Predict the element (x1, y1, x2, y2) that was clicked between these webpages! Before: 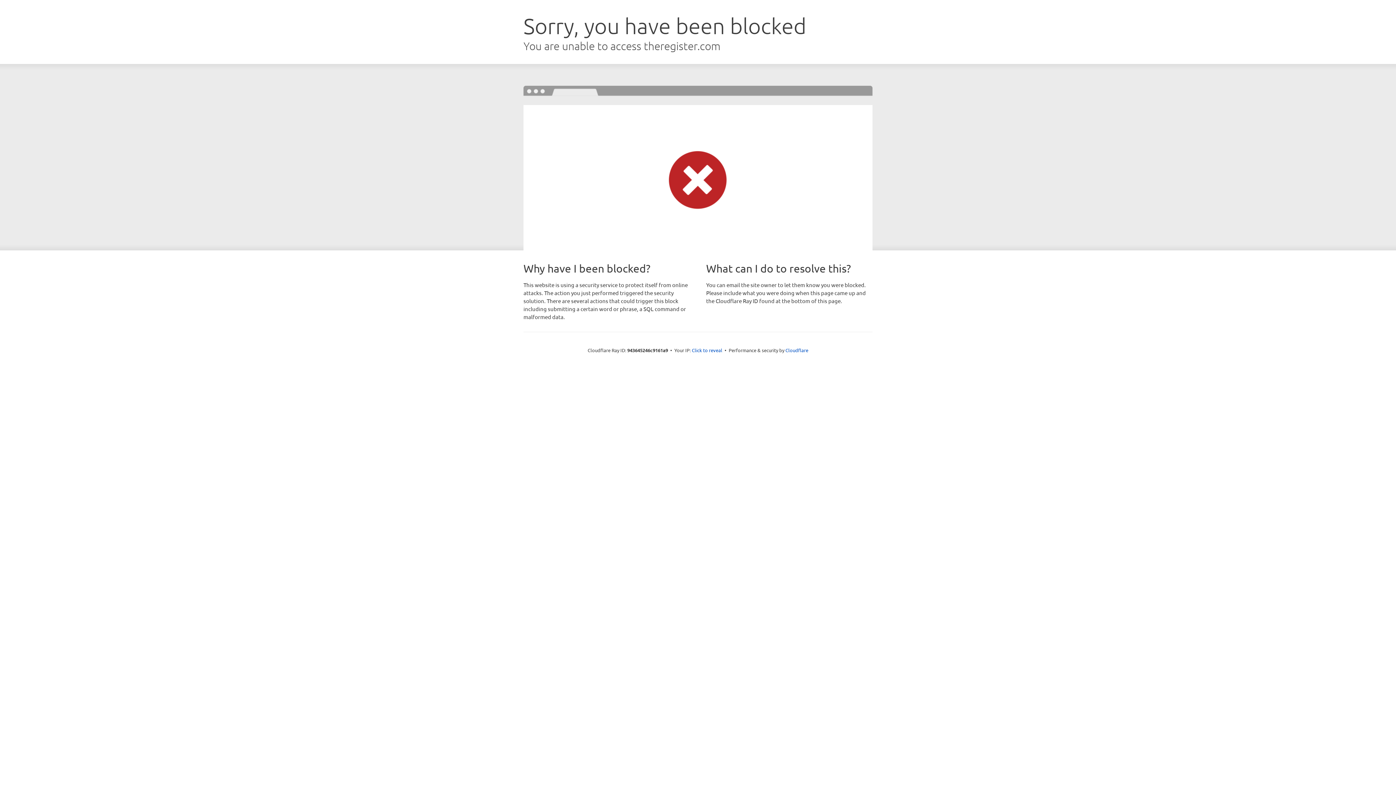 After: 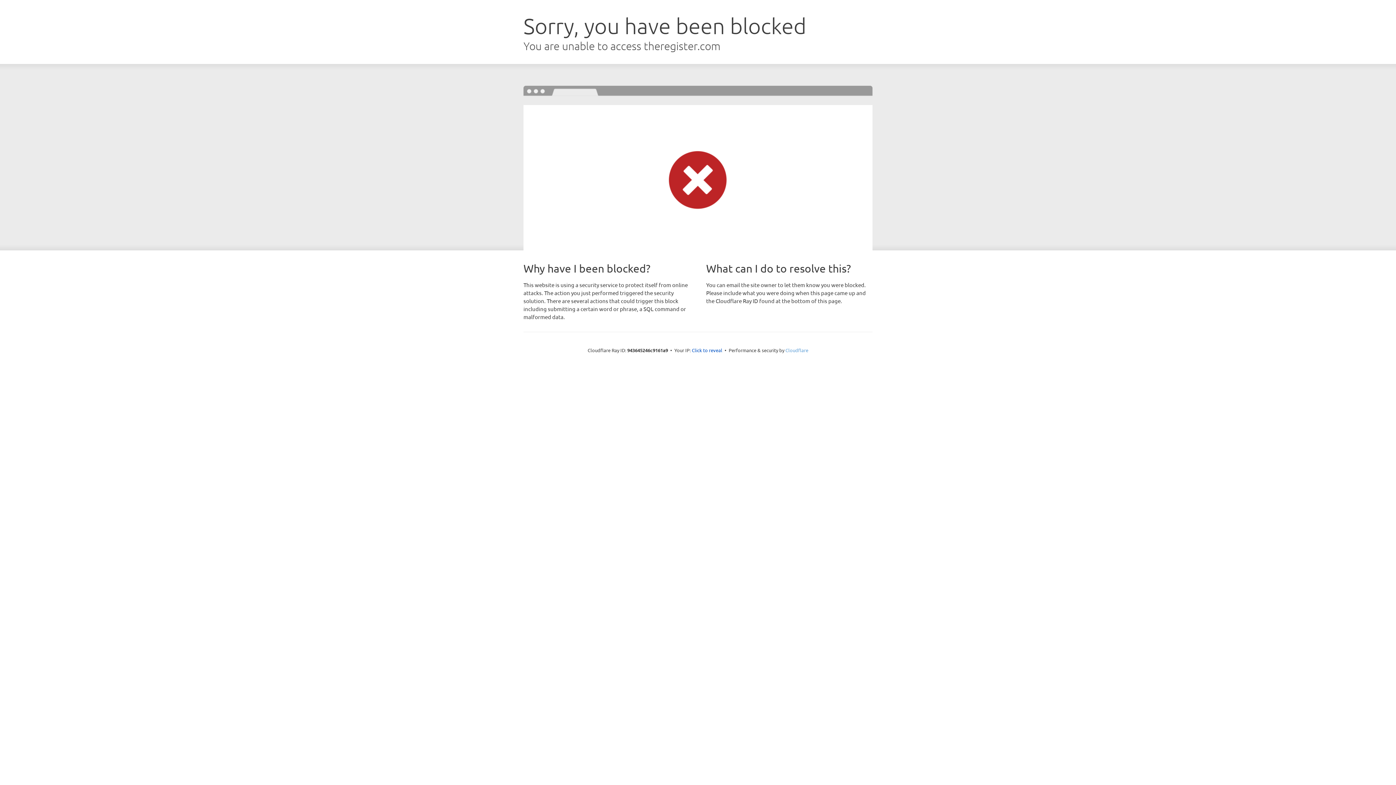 Action: label: Cloudflare bbox: (785, 347, 808, 353)